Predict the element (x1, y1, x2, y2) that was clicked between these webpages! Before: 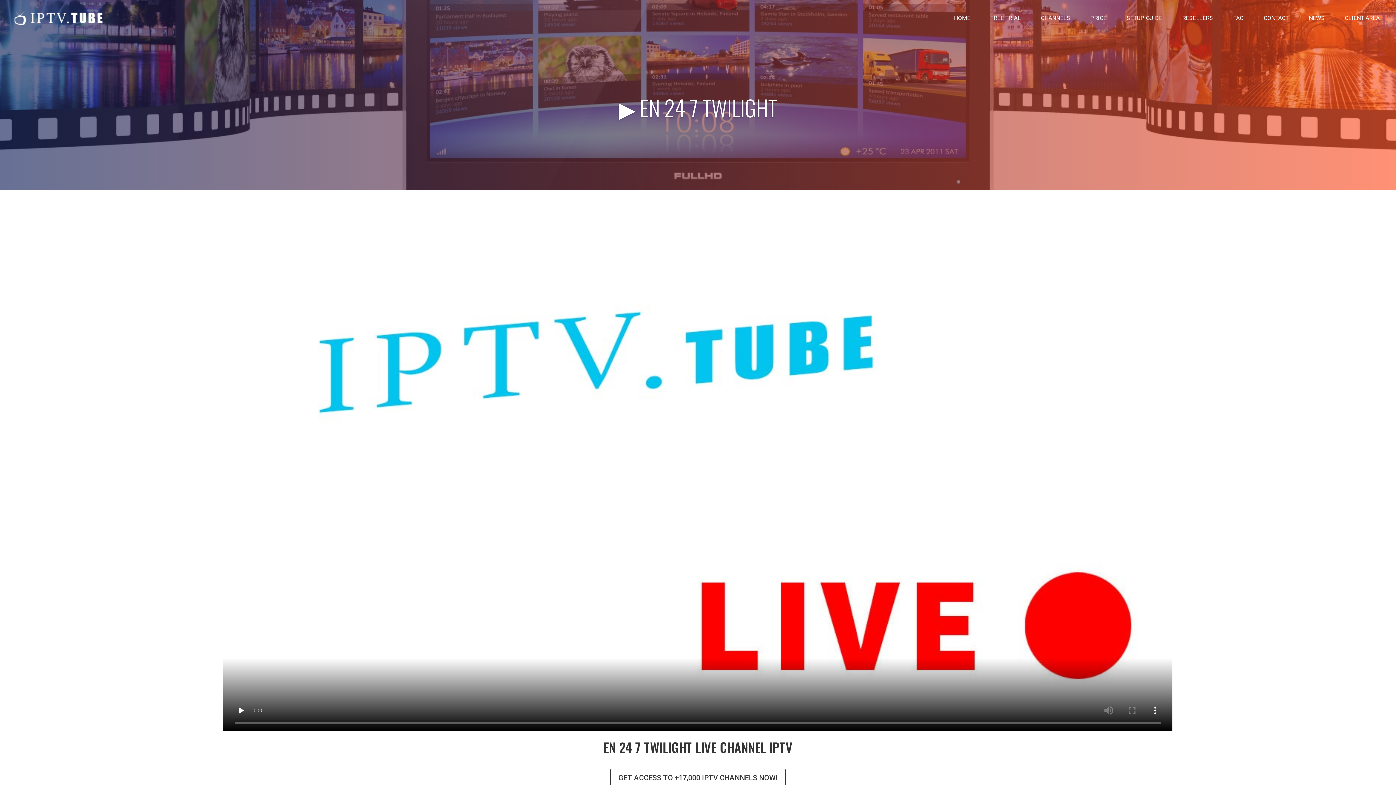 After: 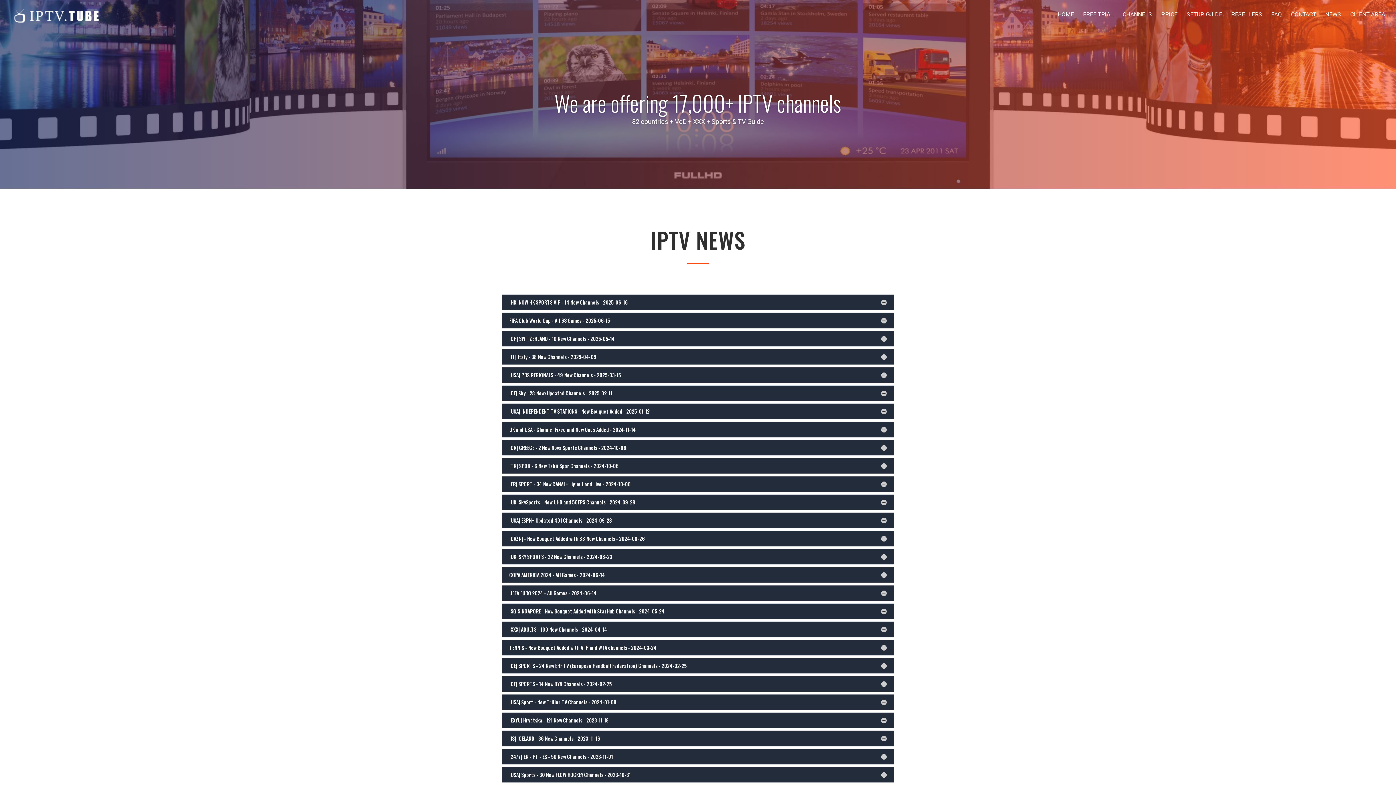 Action: bbox: (1303, 12, 1330, 32) label: NEWS